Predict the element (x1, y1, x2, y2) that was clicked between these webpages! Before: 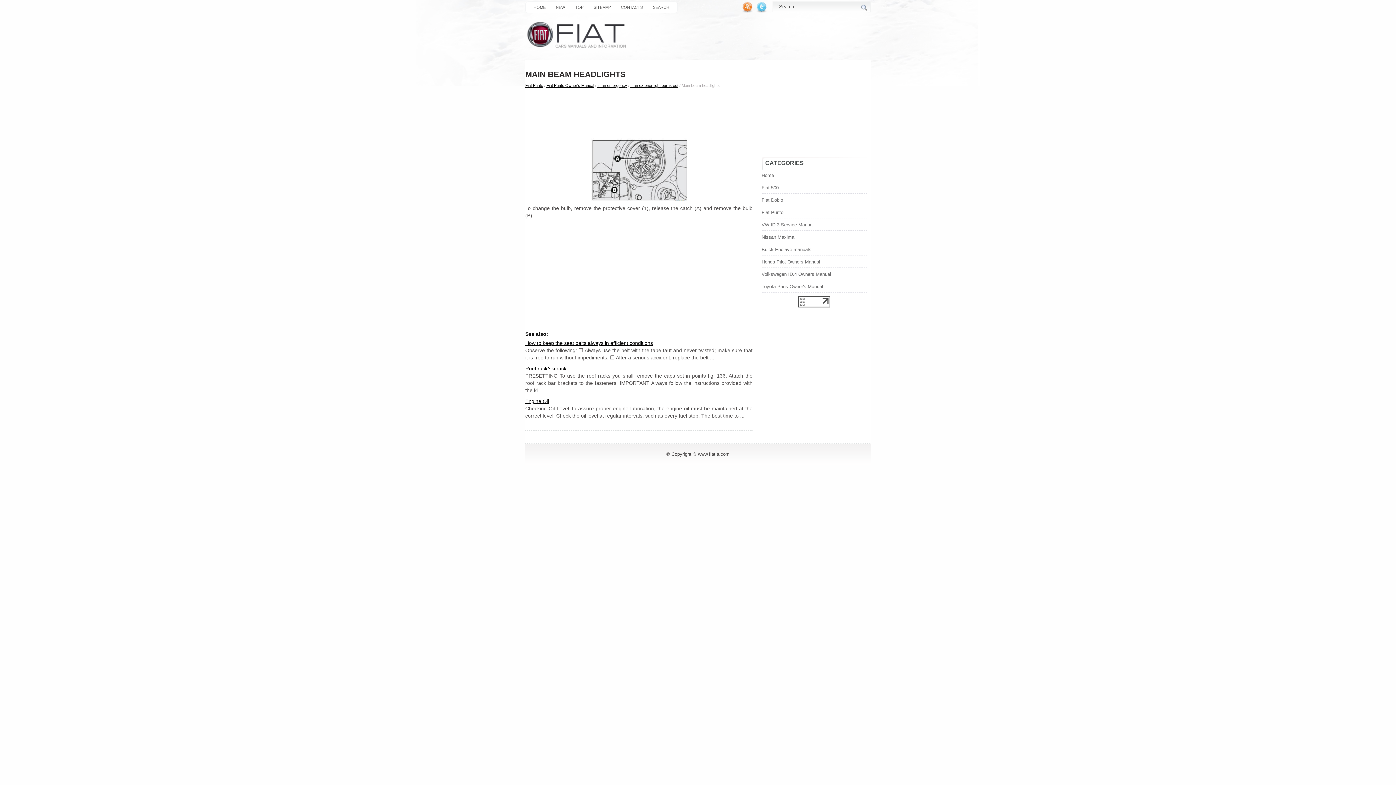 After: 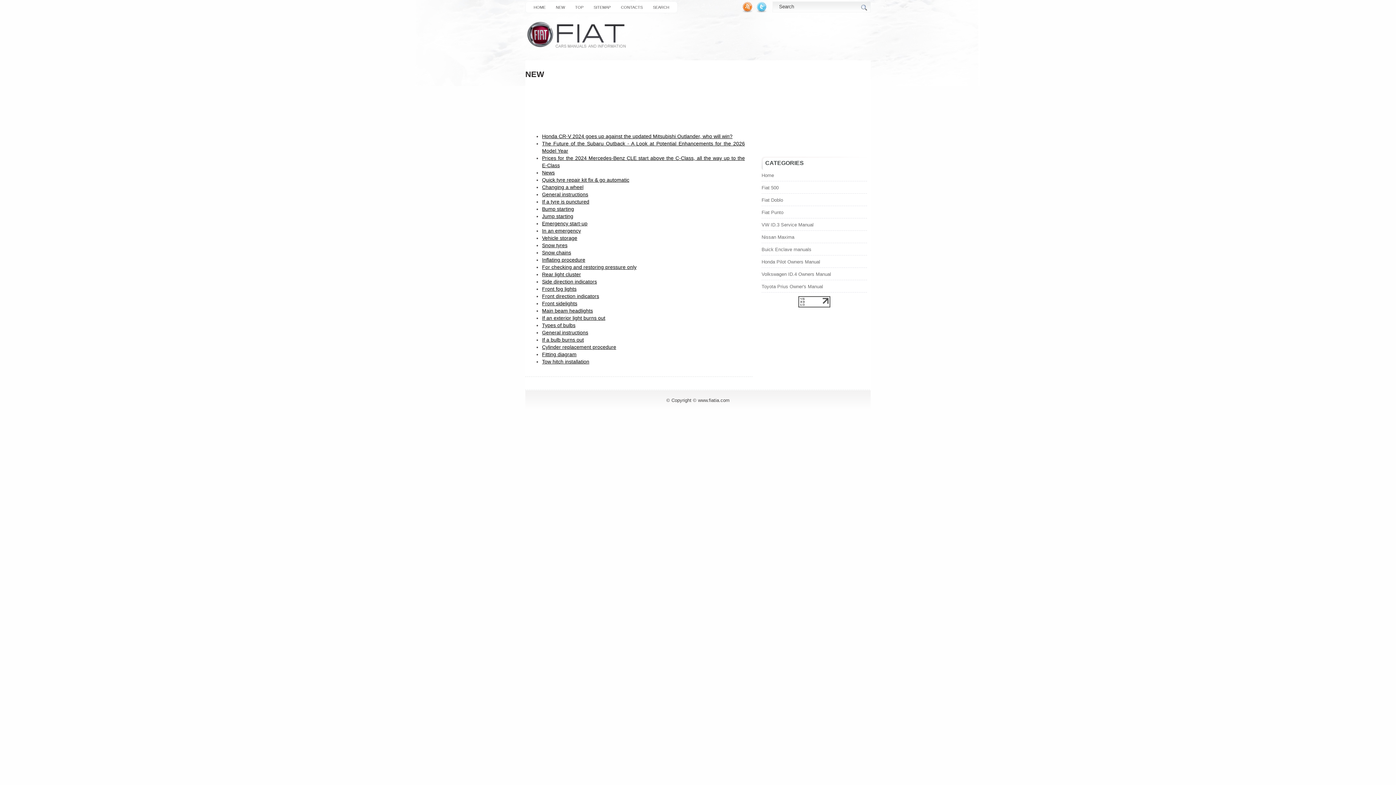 Action: bbox: (551, 1, 569, 12) label: NEW